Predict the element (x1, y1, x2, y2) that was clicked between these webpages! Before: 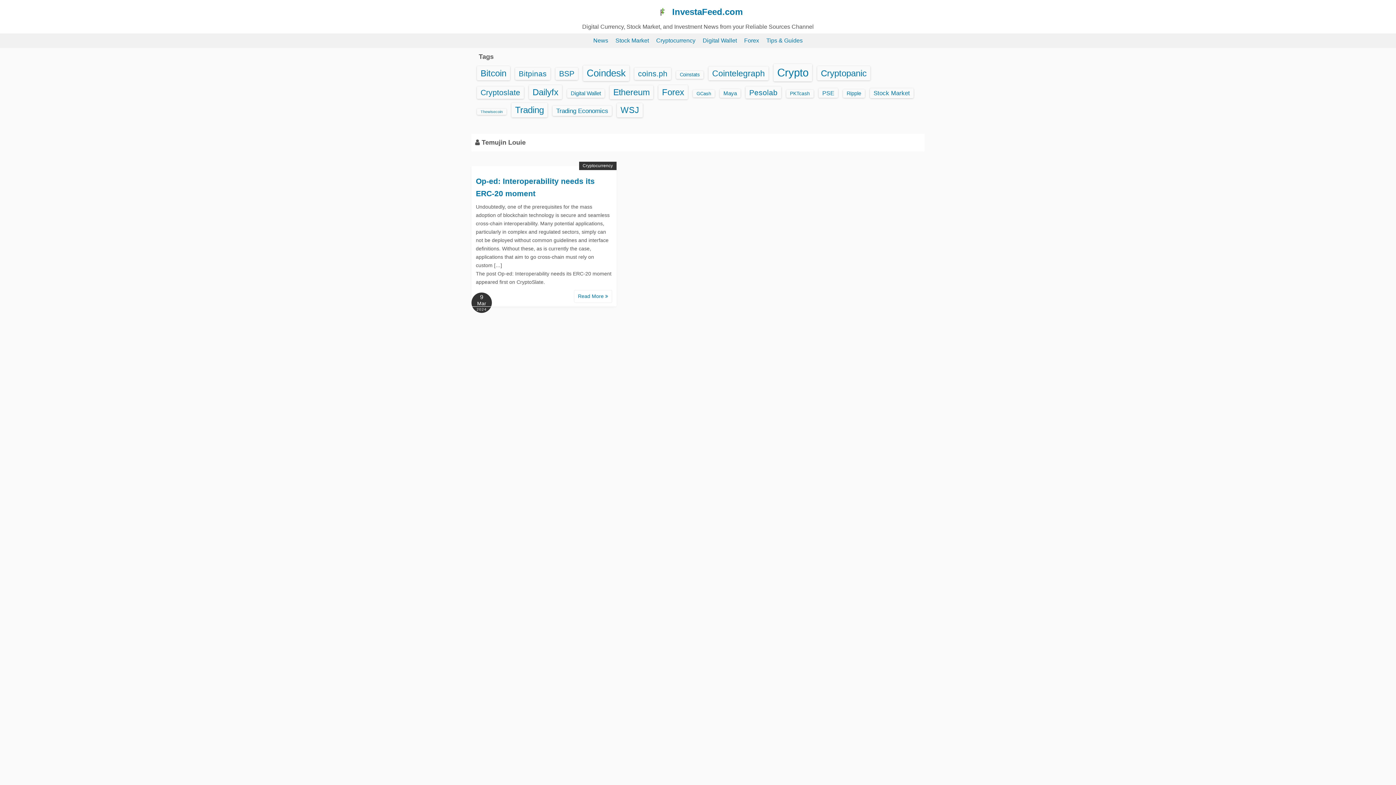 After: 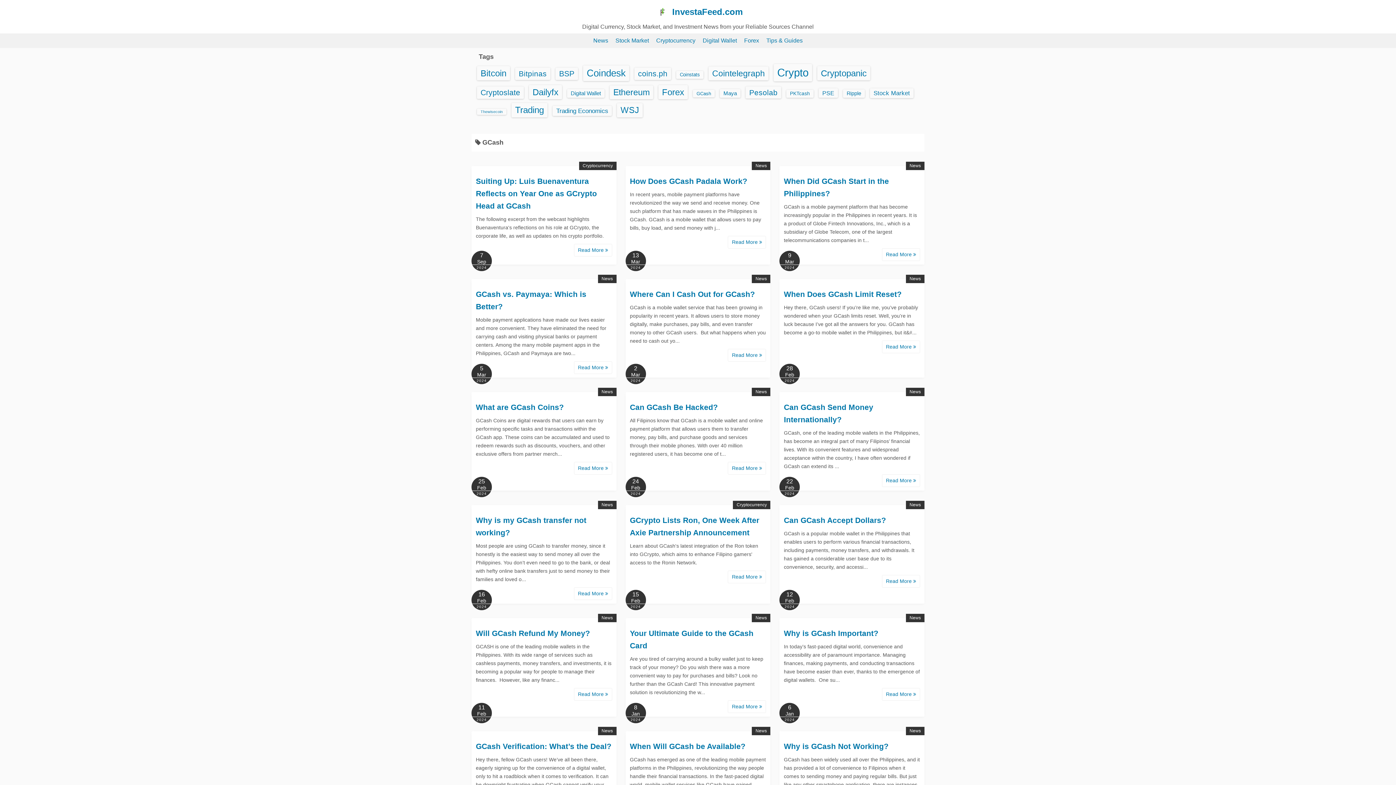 Action: bbox: (693, 89, 714, 97) label: GCash (24 items)